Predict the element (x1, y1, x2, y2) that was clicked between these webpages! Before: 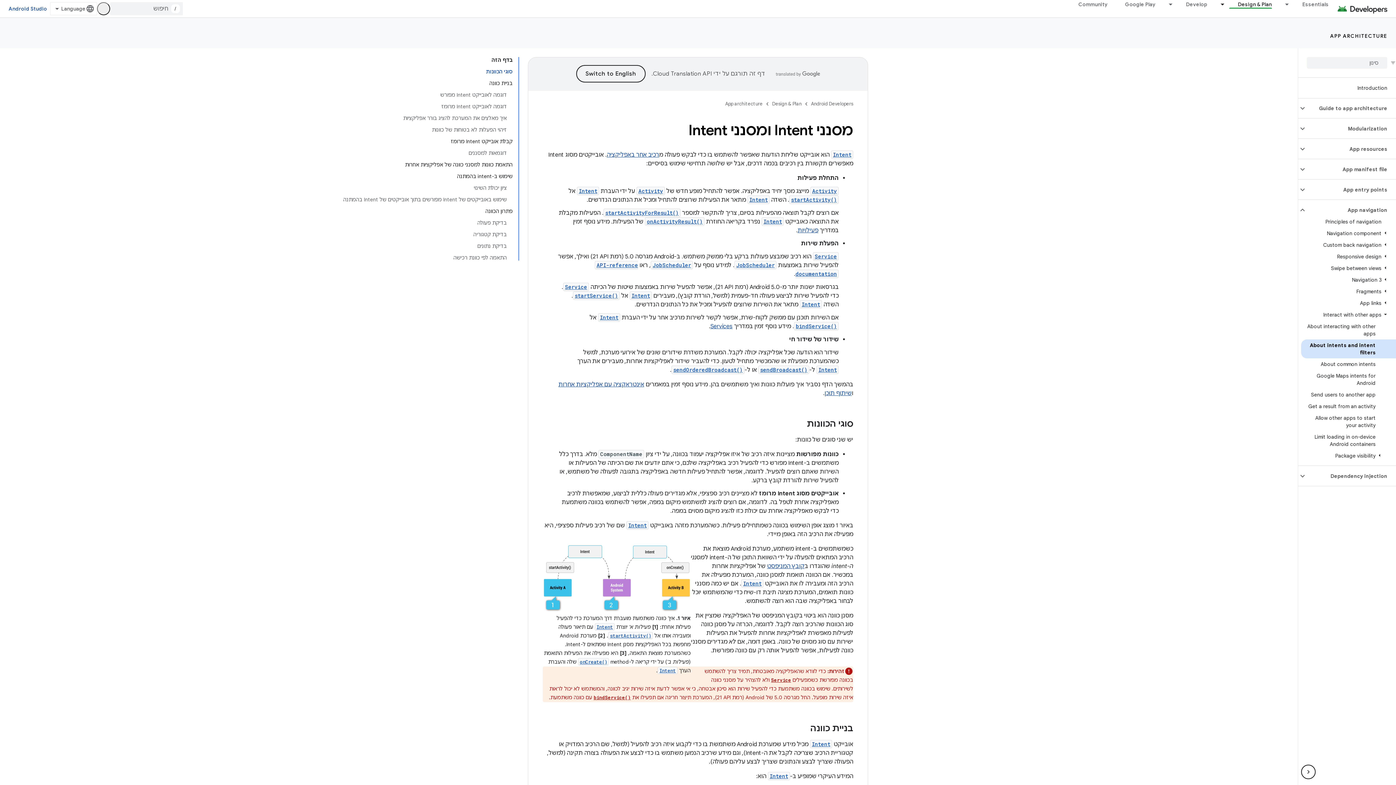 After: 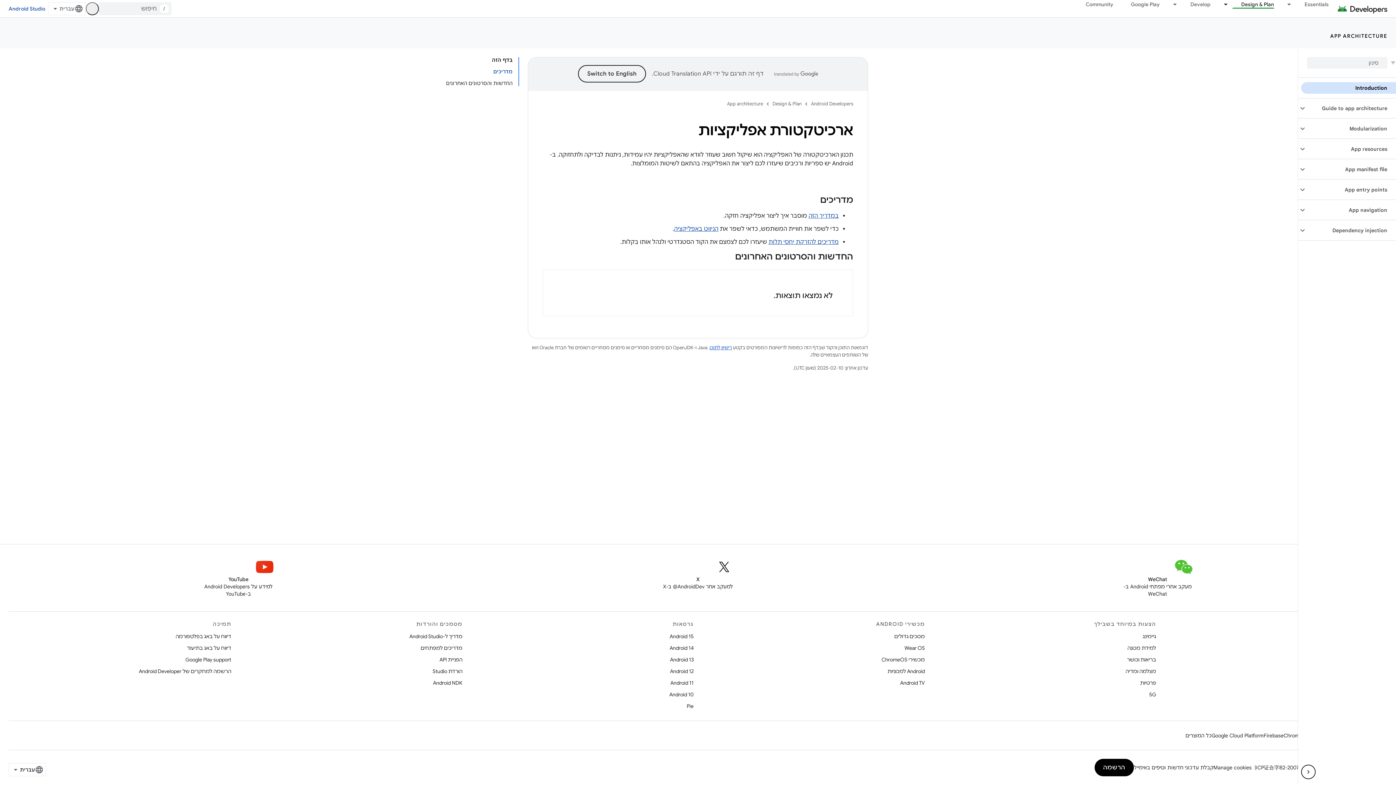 Action: label: App architecture bbox: (725, 99, 762, 108)